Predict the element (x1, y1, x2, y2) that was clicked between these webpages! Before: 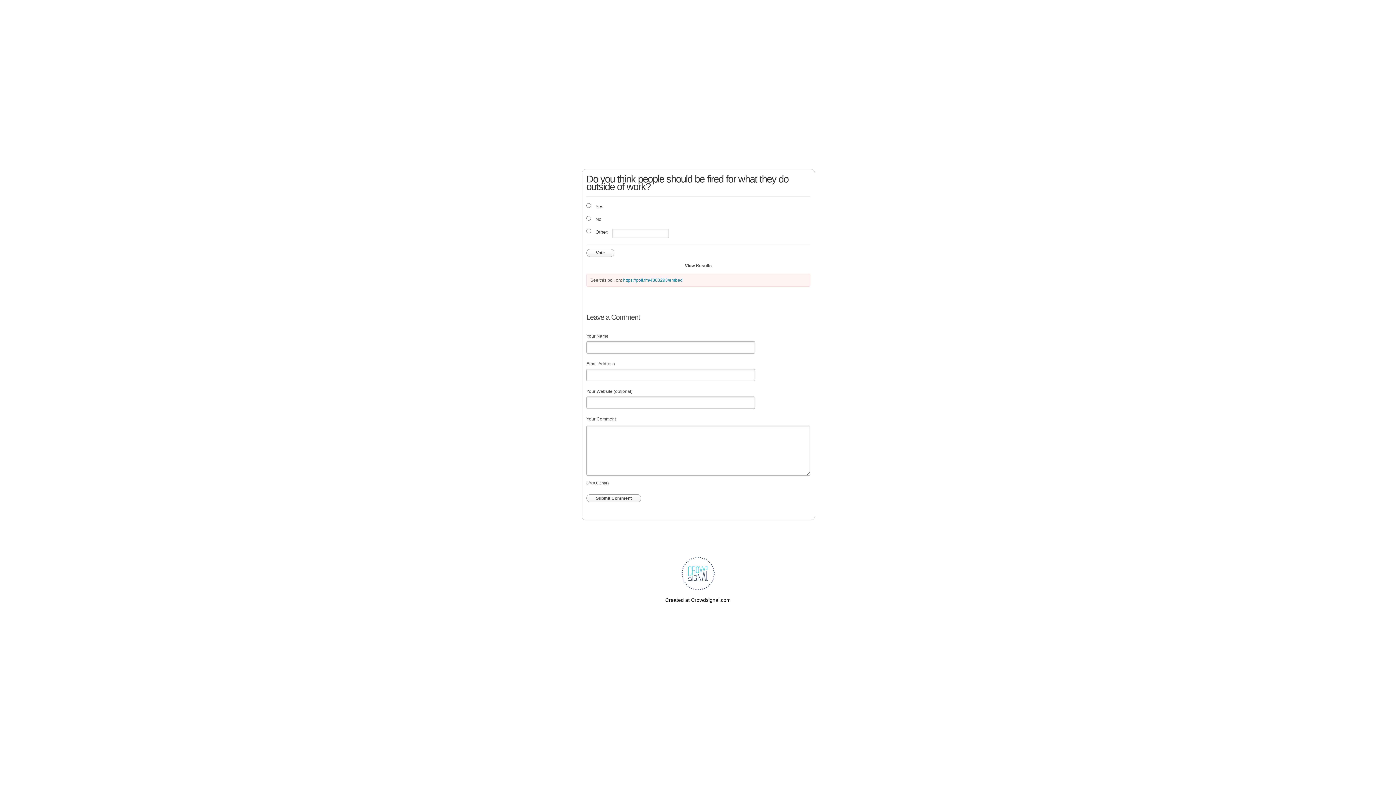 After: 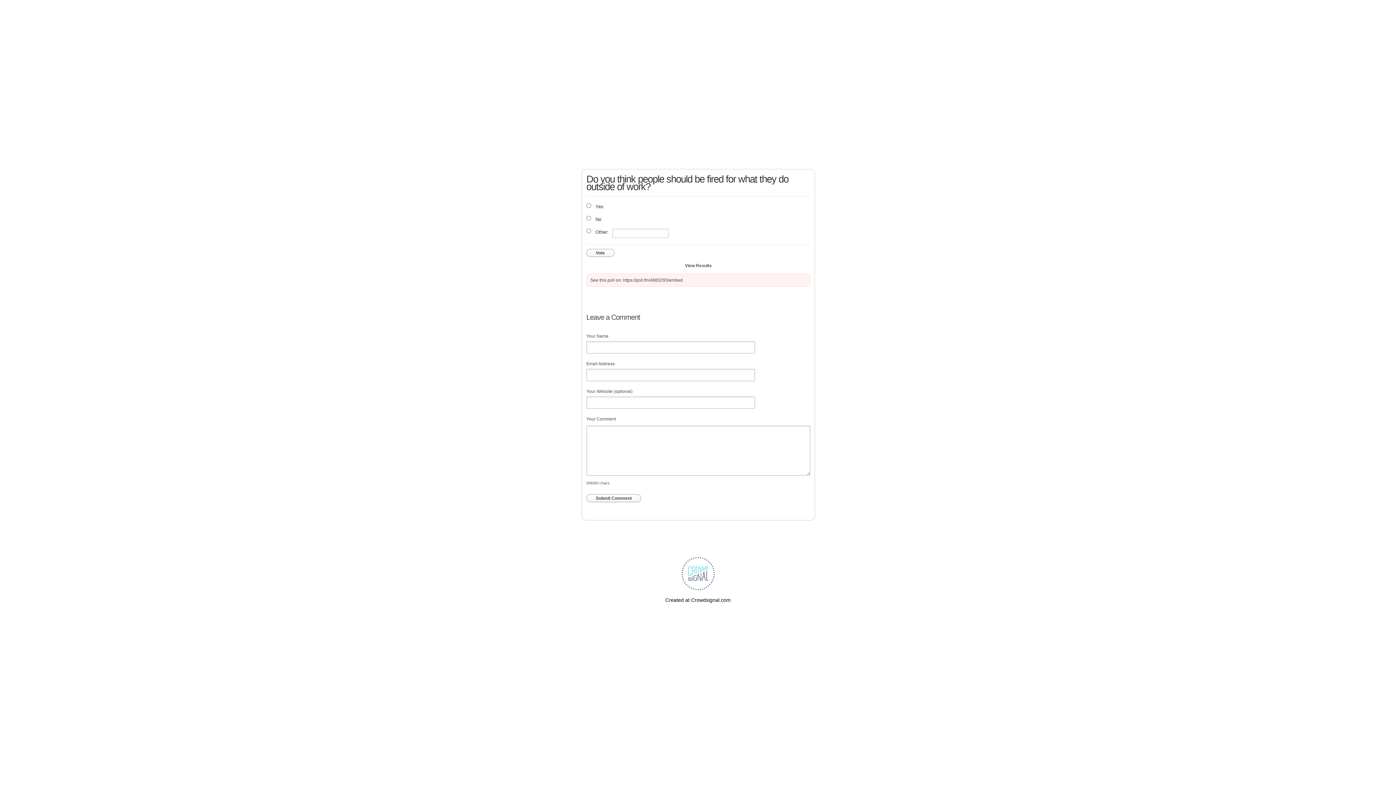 Action: bbox: (623, 277, 682, 282) label: https://poll.fm/4883293/embed